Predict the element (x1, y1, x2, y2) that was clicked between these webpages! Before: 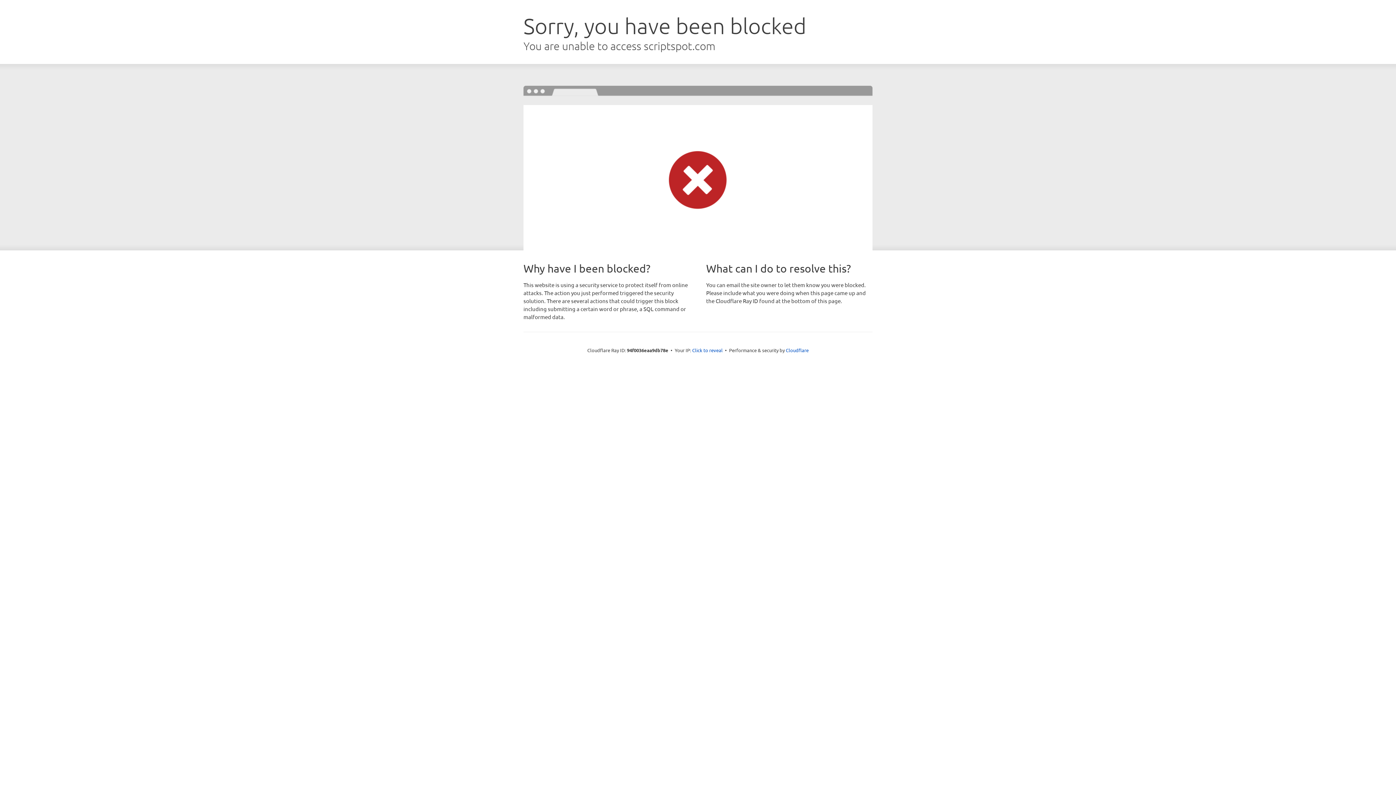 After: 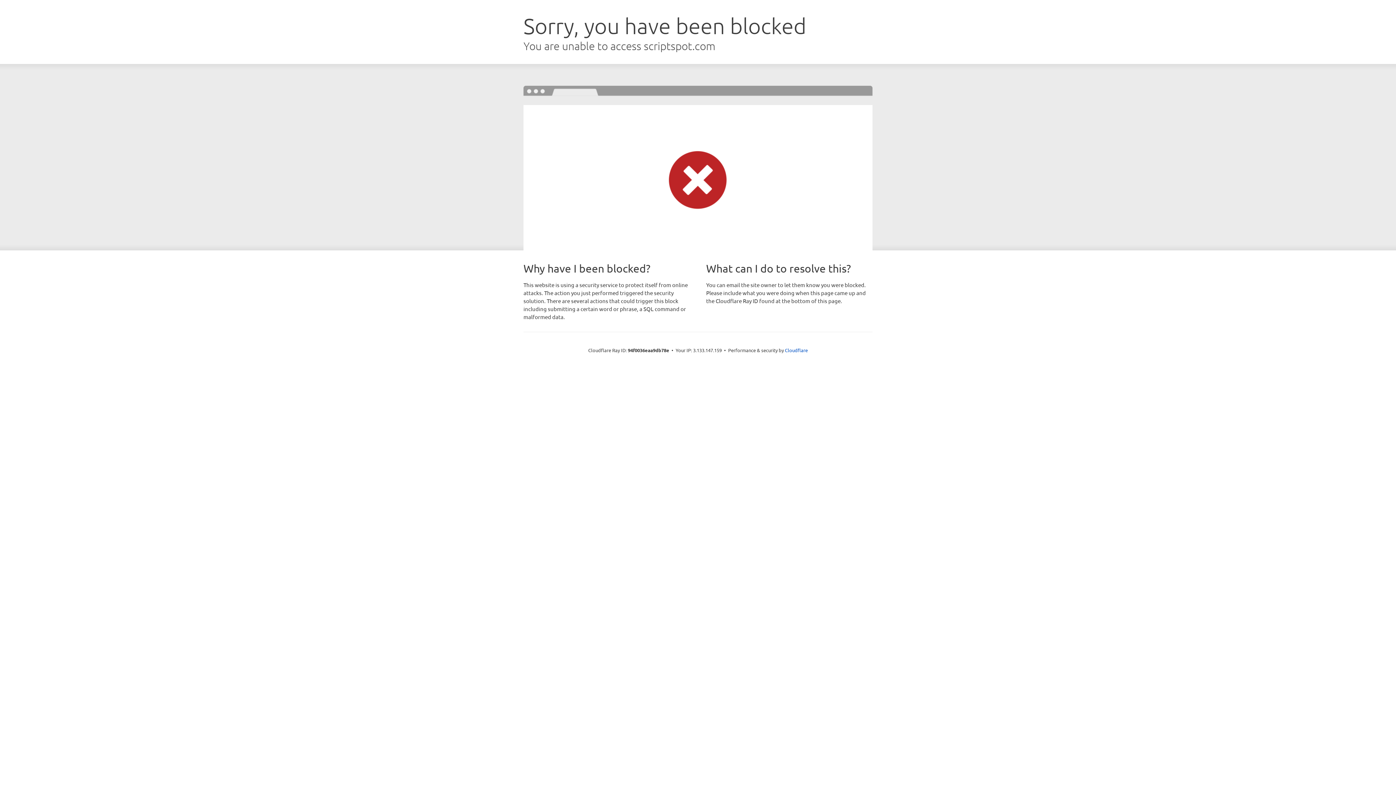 Action: label: Click to reveal bbox: (692, 346, 722, 353)